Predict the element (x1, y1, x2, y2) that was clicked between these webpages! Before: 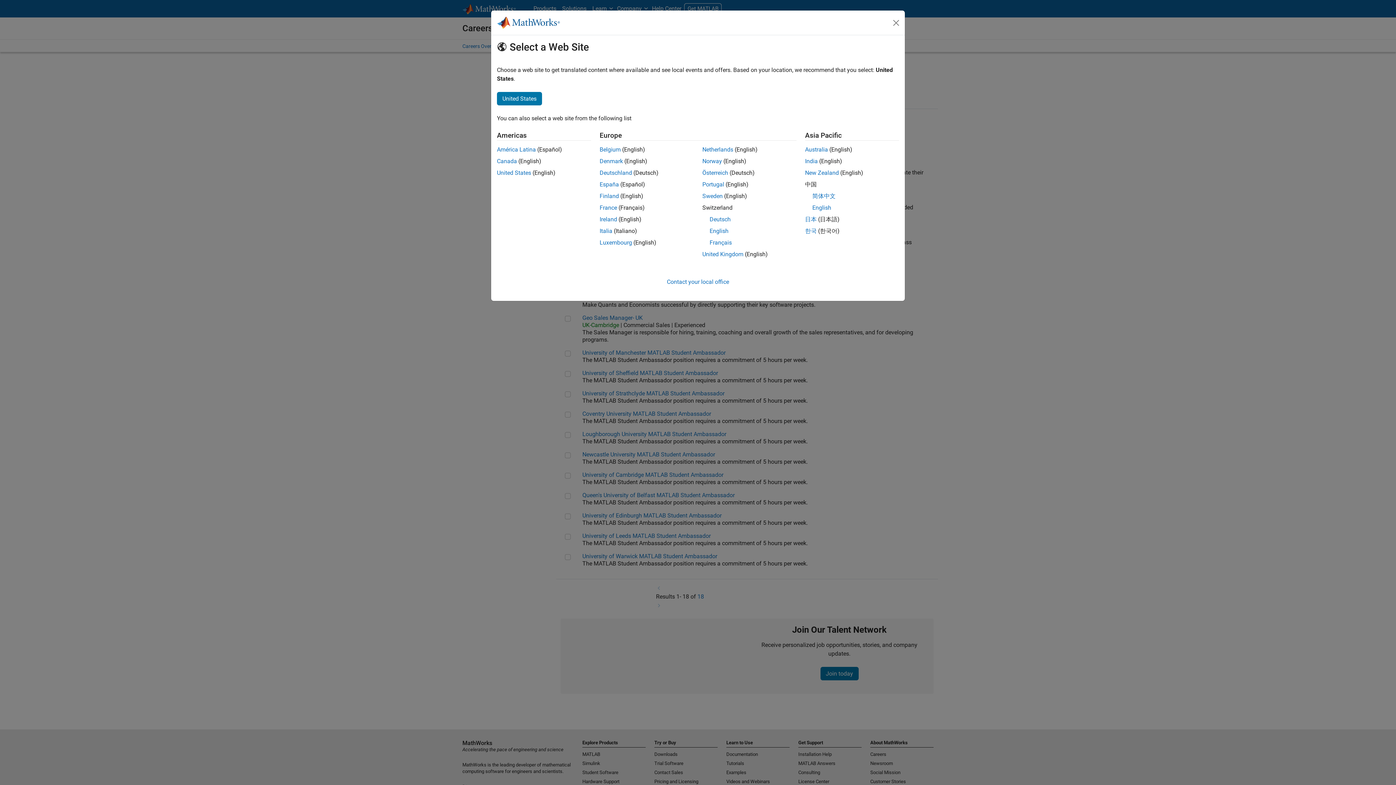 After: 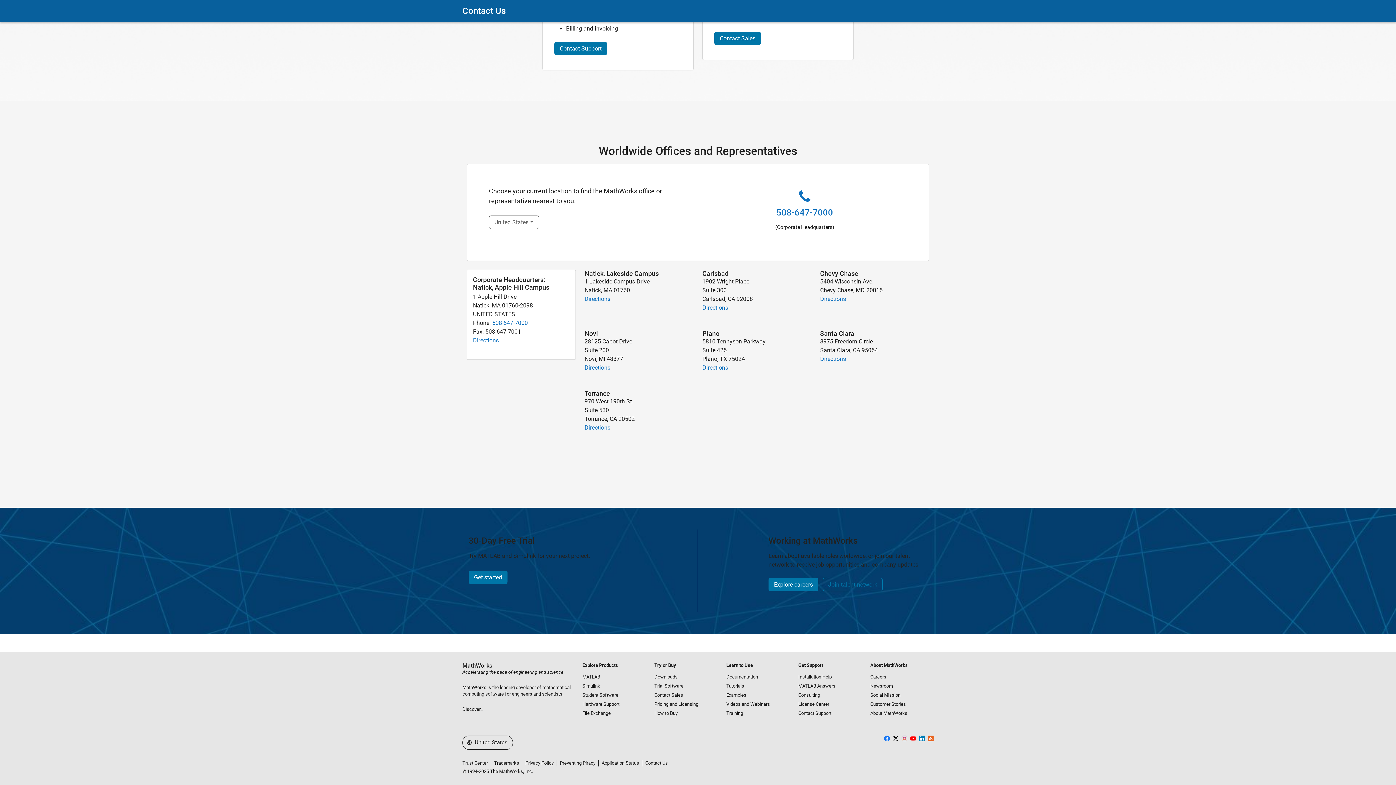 Action: bbox: (667, 278, 729, 285) label: Contact your local office